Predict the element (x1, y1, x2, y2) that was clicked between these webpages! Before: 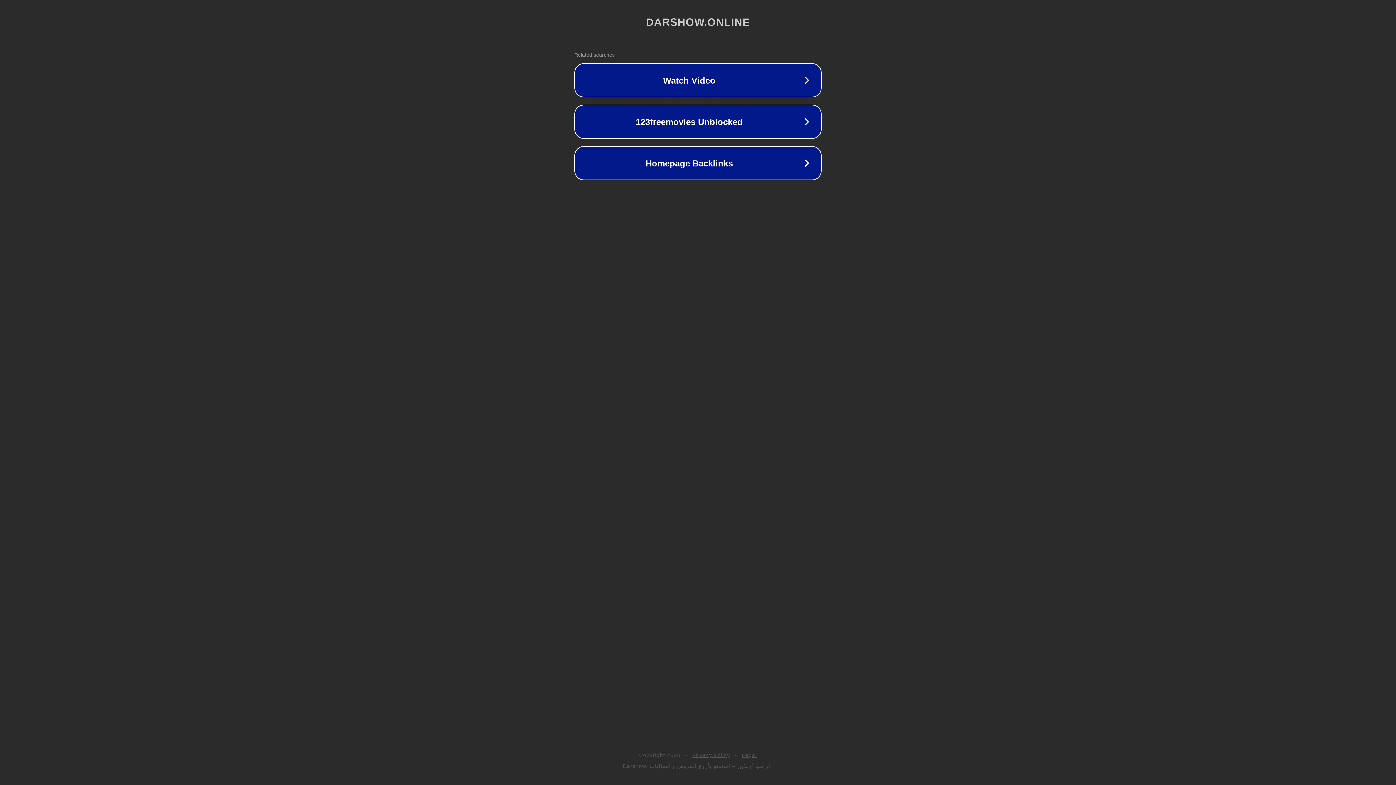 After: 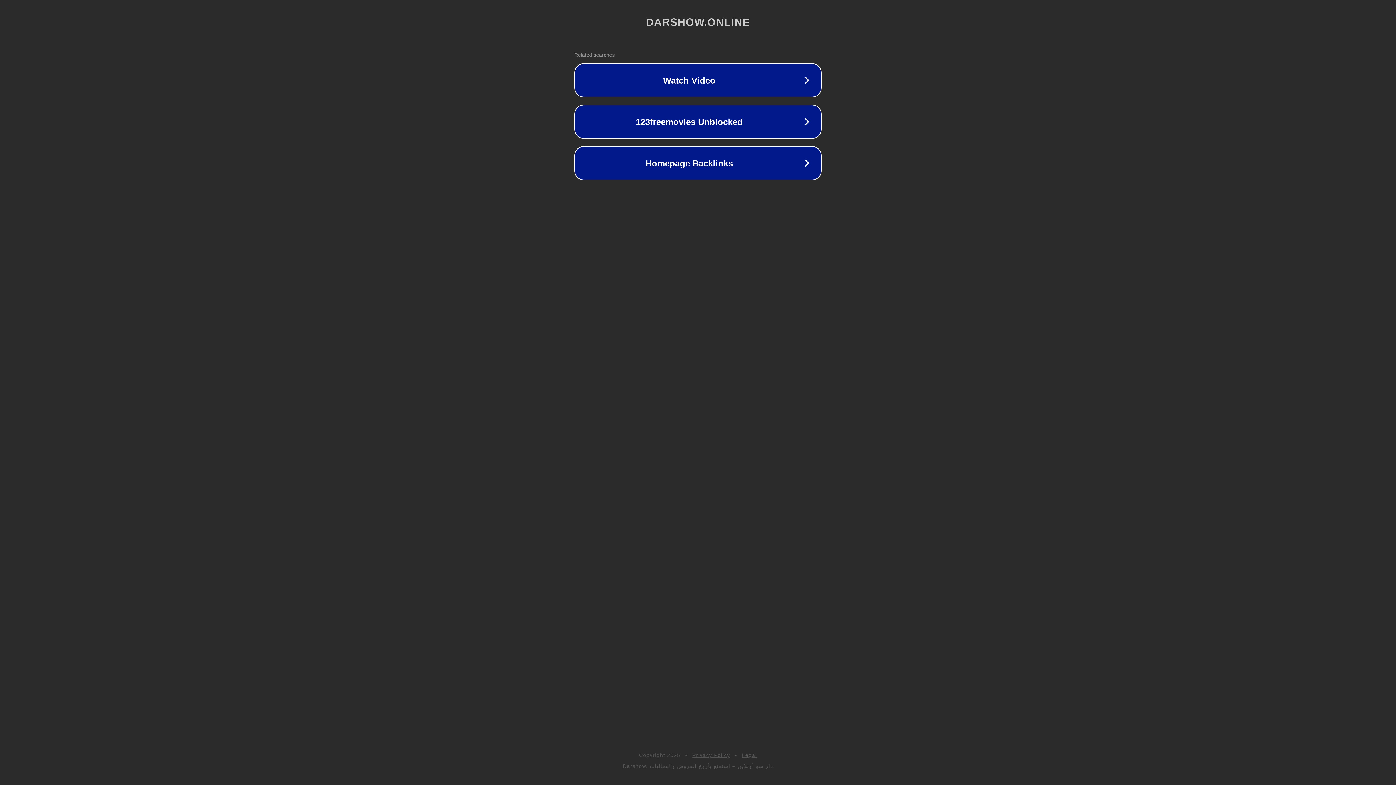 Action: label: Legal bbox: (742, 752, 757, 758)